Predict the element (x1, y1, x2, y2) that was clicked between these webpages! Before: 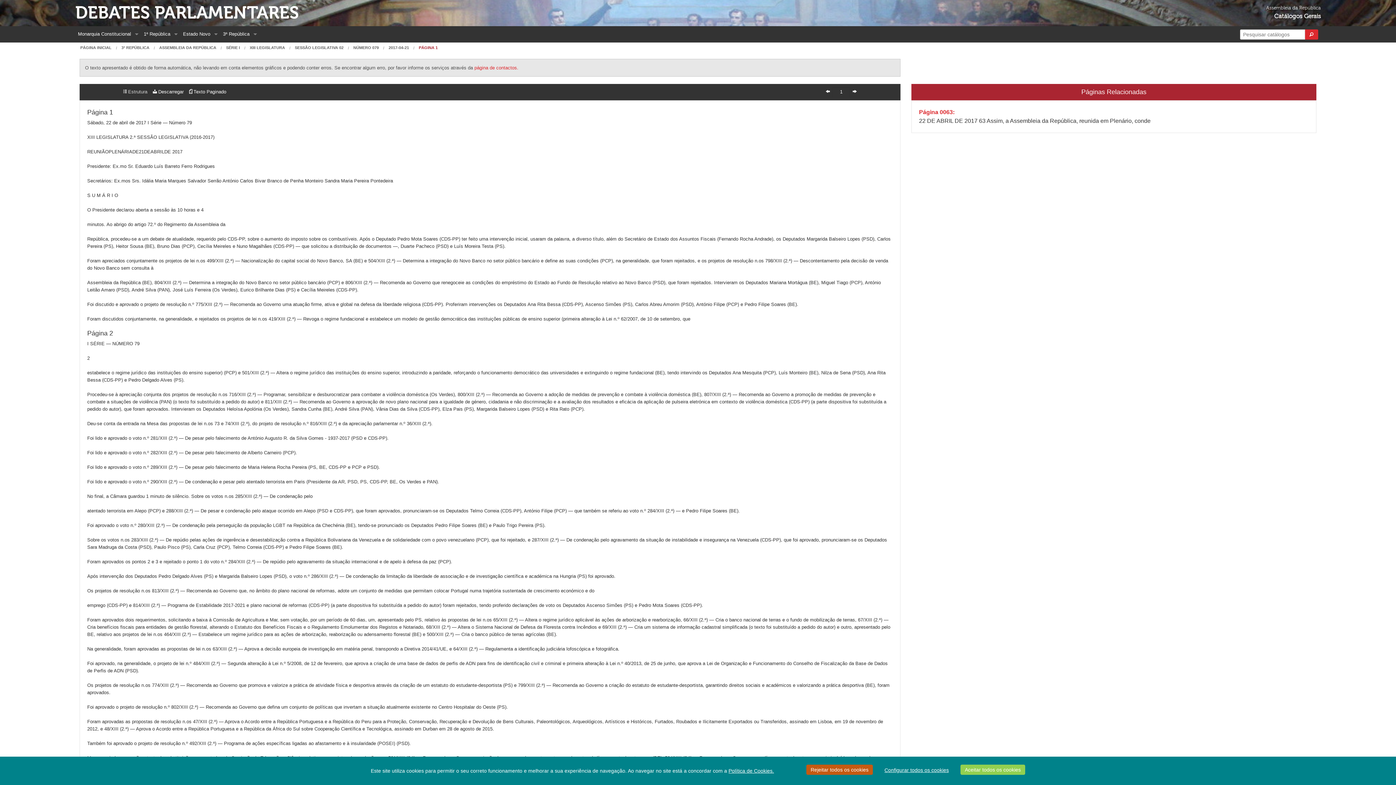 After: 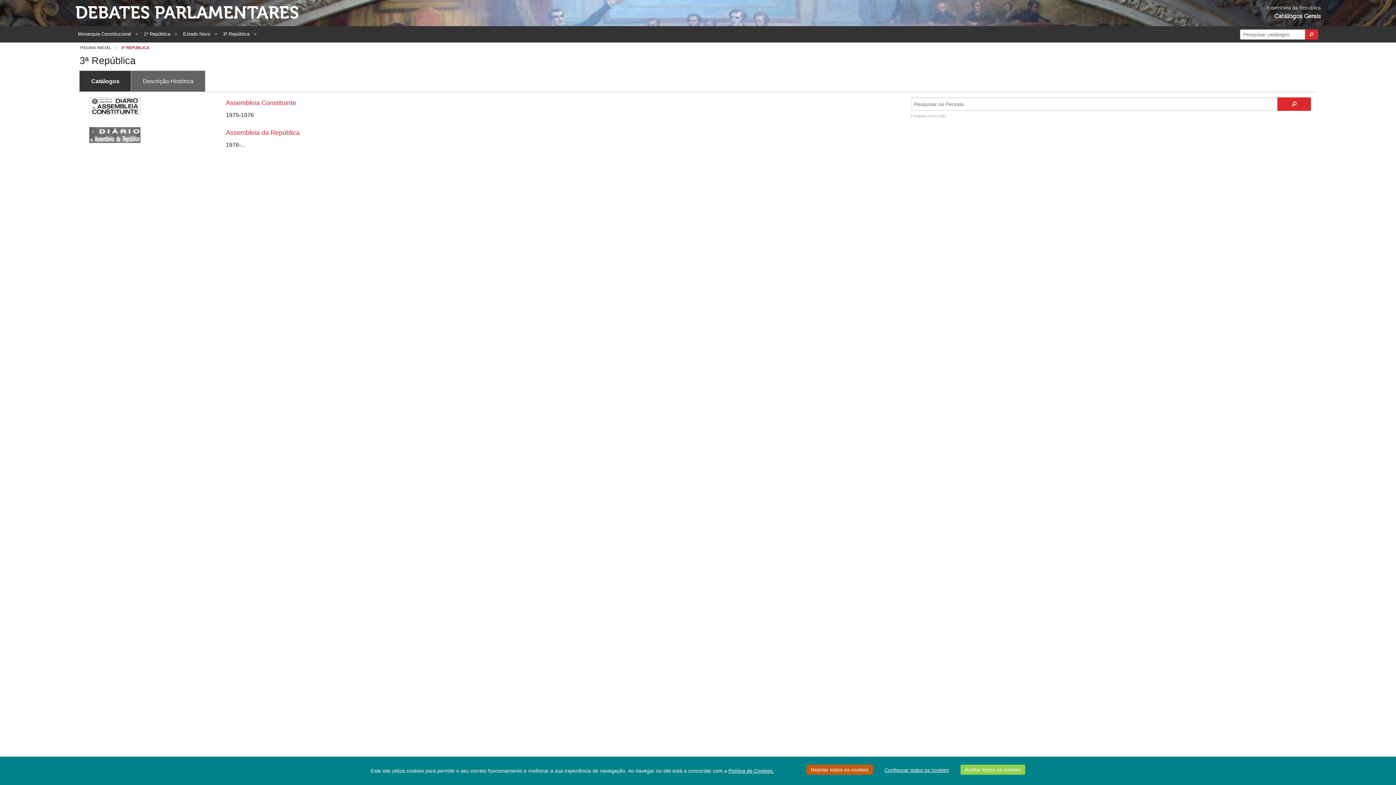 Action: bbox: (220, 26, 259, 41) label: 3ª República